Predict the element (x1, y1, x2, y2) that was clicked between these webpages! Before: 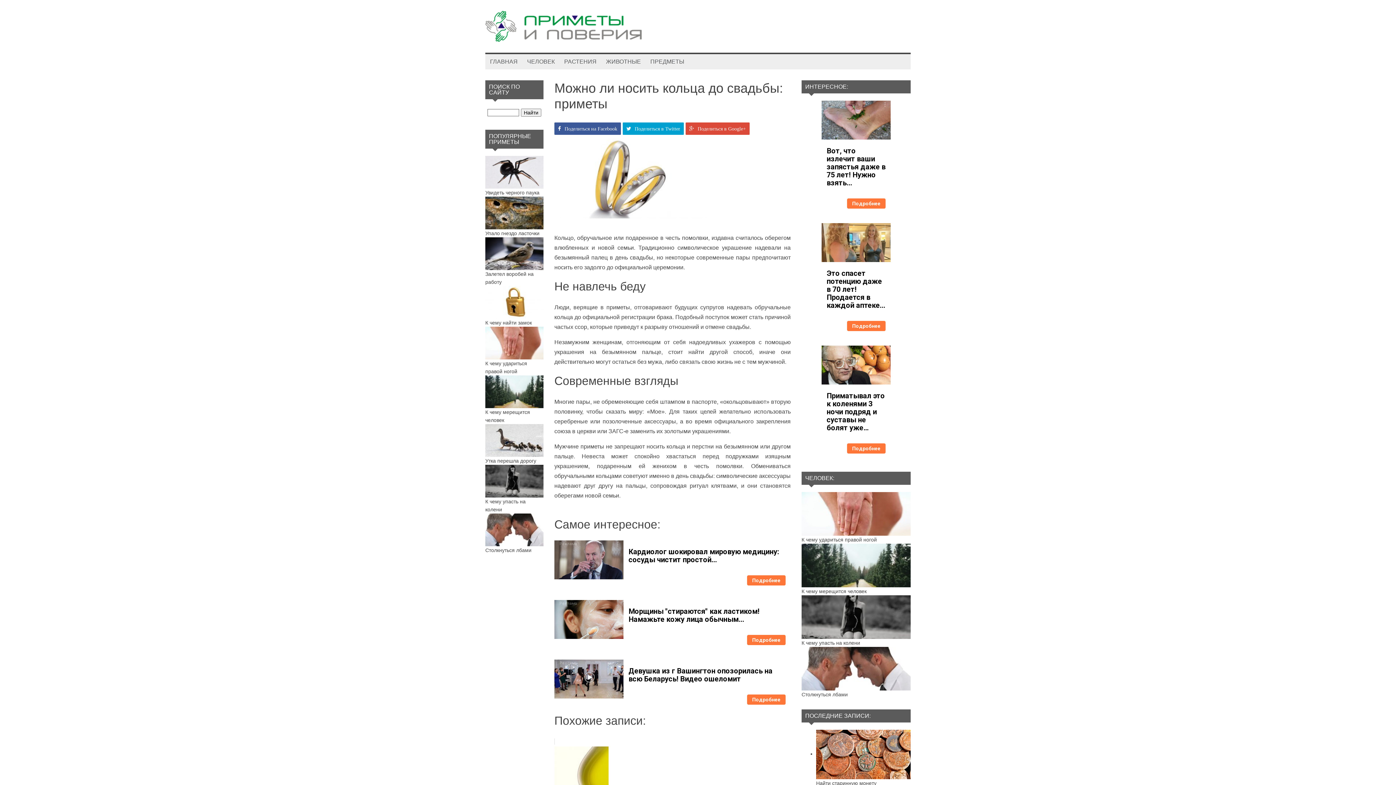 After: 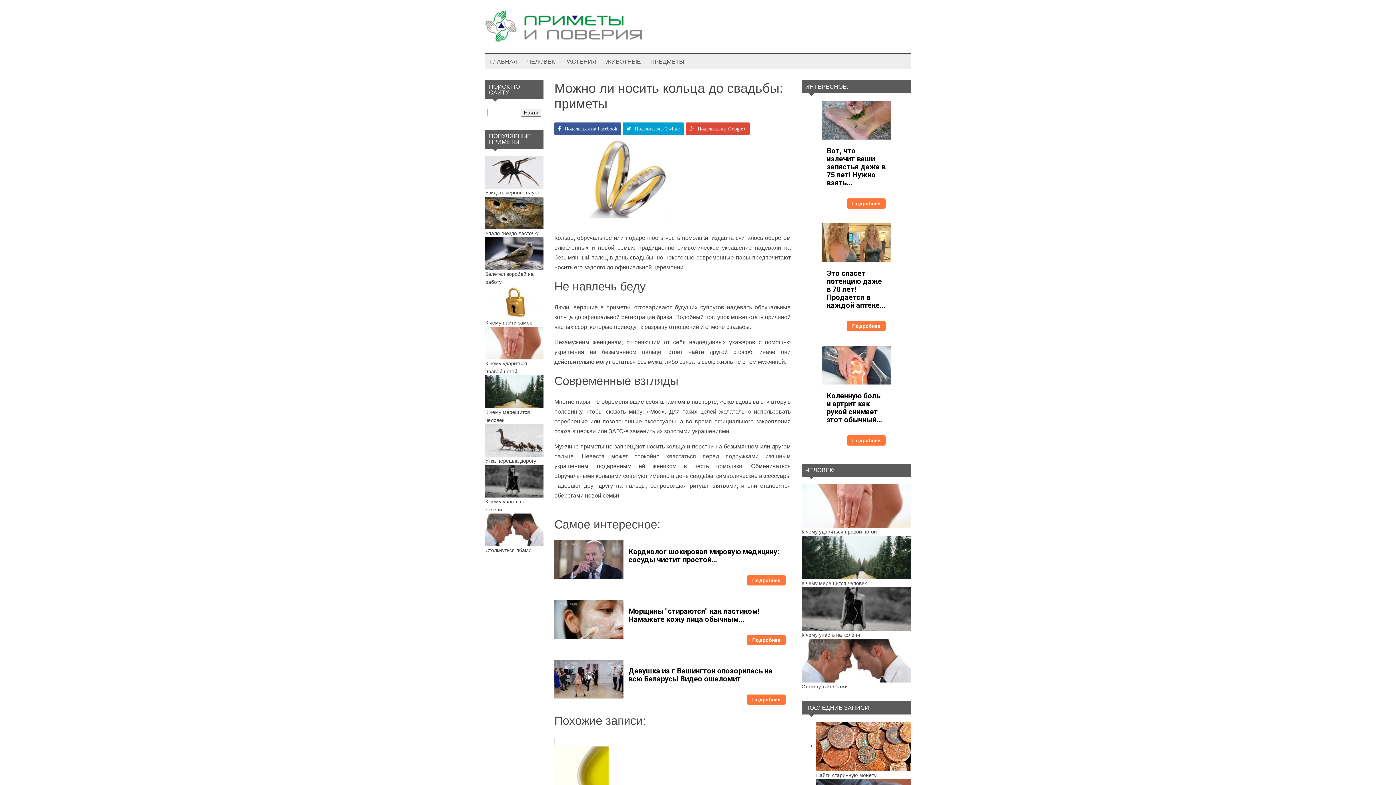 Action: bbox: (821, 345, 890, 460) label: Реклама
Приматывал это к коленями 3 ночи подряд и суставы не болят уже…
Подробнее